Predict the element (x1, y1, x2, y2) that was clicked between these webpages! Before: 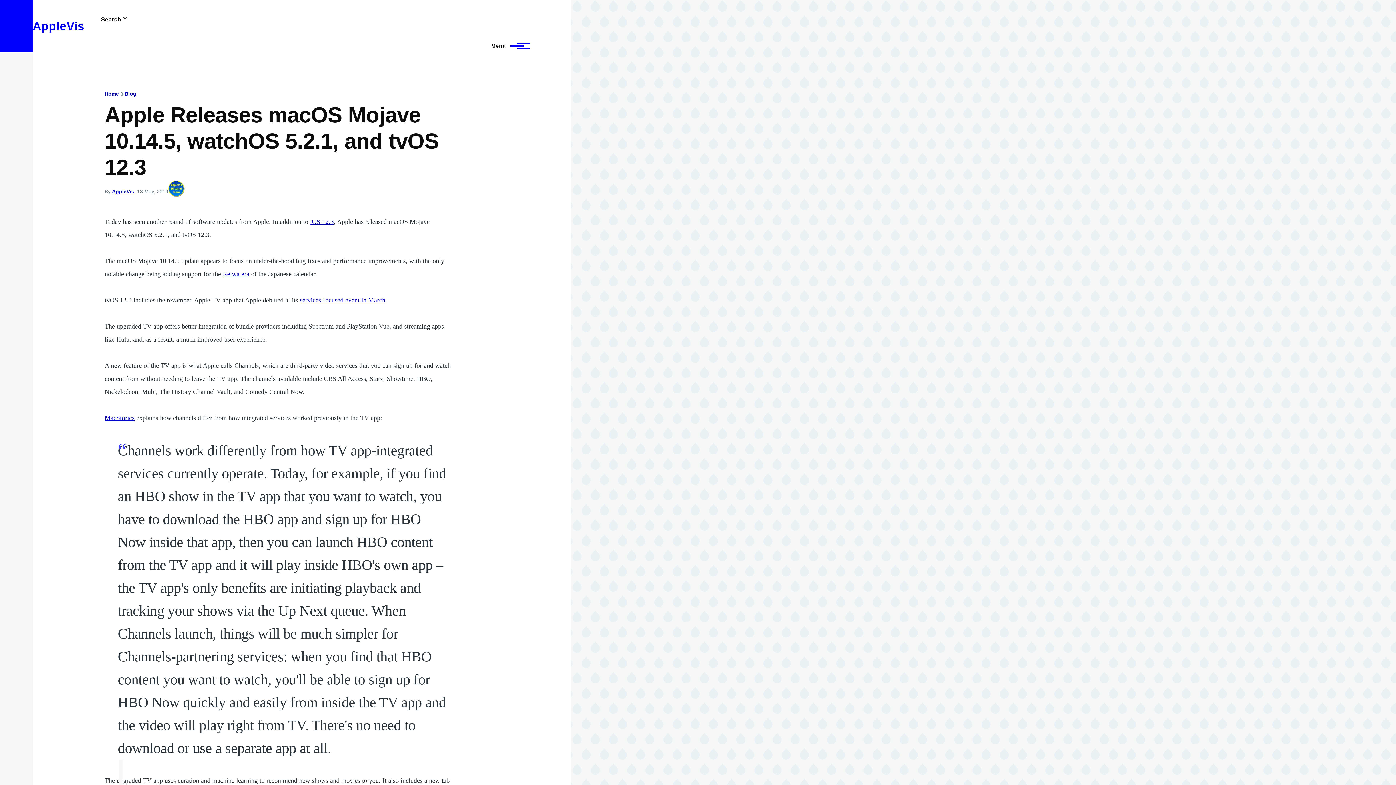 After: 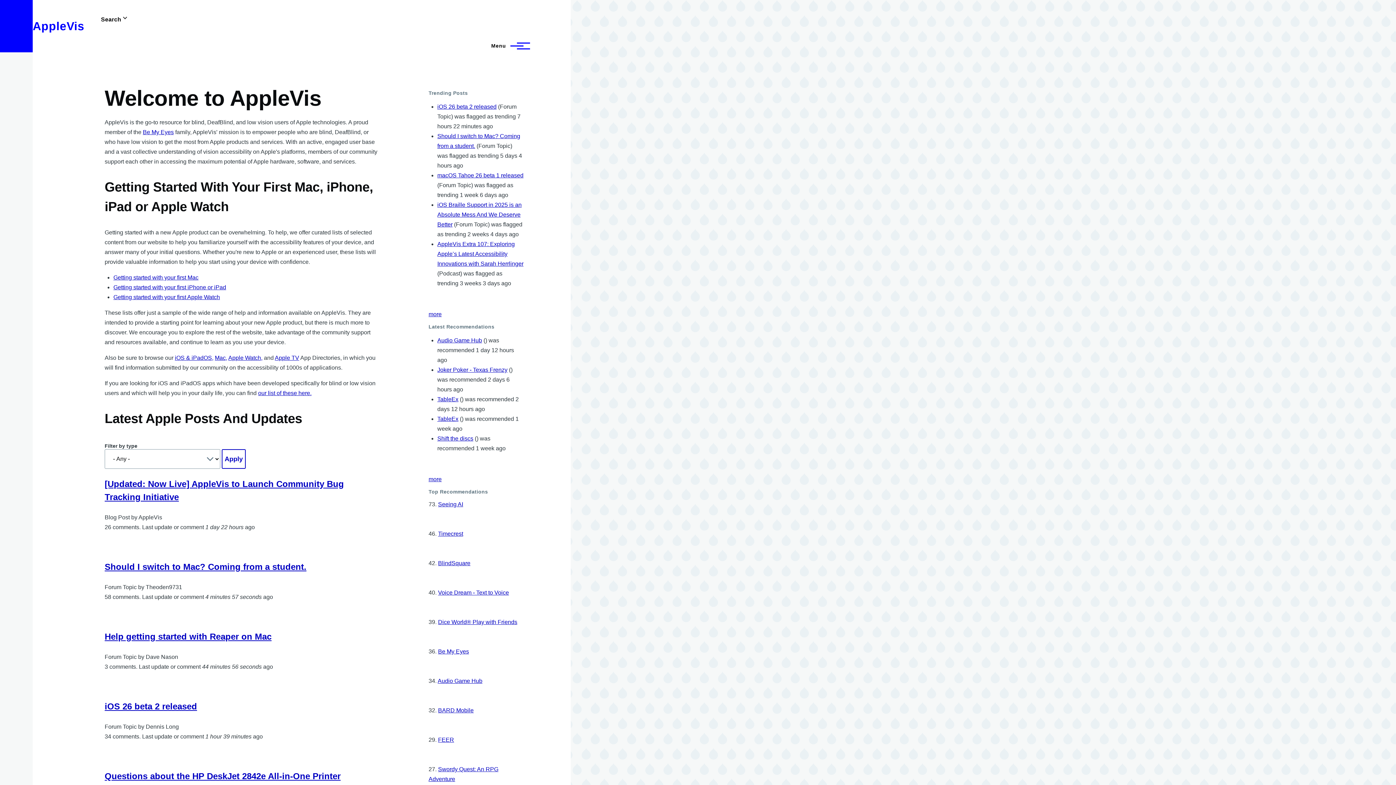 Action: bbox: (104, 90, 118, 96) label: Home